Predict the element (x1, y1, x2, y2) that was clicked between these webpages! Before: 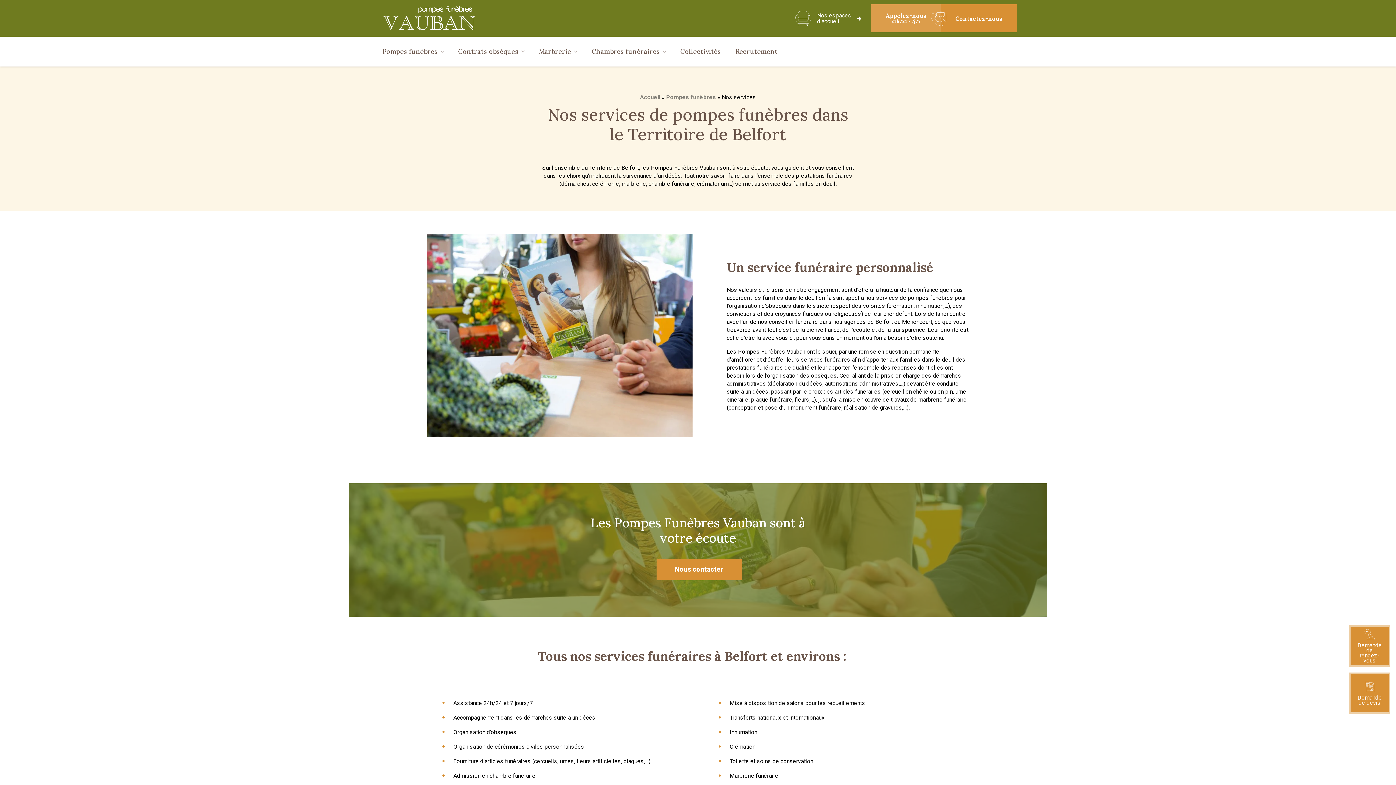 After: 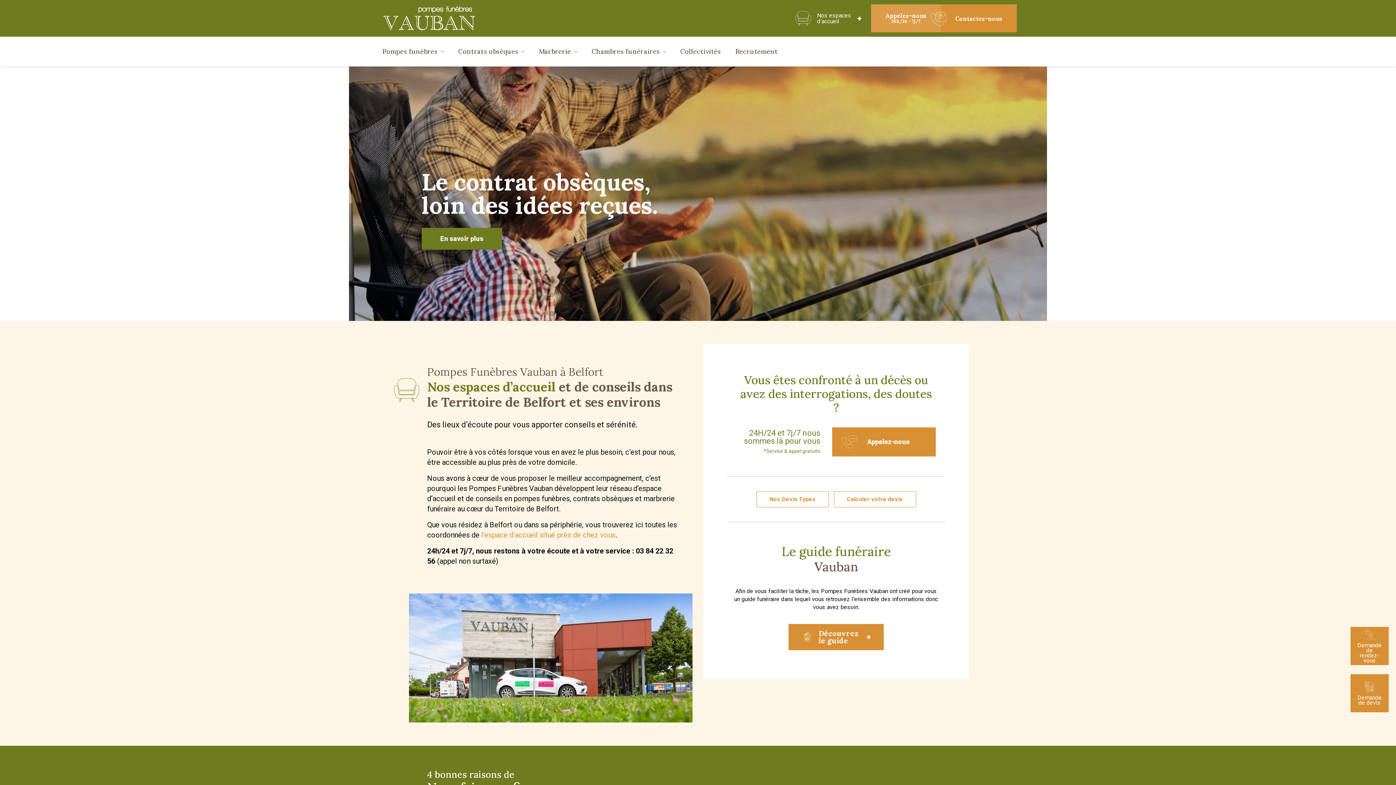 Action: label: Pompes Funèbres Vauban Nos espaces d’accueil et de conseils dans le Territoire de Belfort et ses environs bbox: (379, 2, 479, 33)